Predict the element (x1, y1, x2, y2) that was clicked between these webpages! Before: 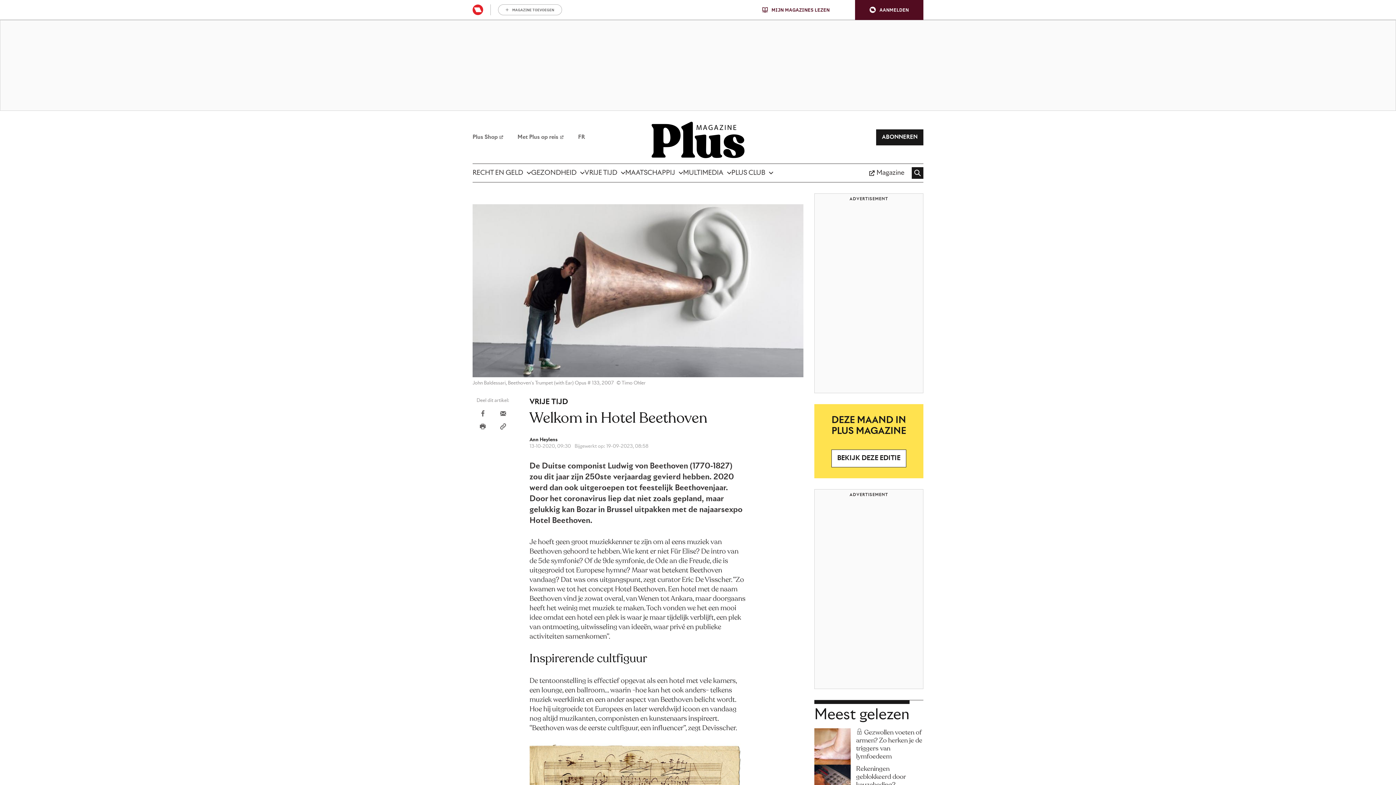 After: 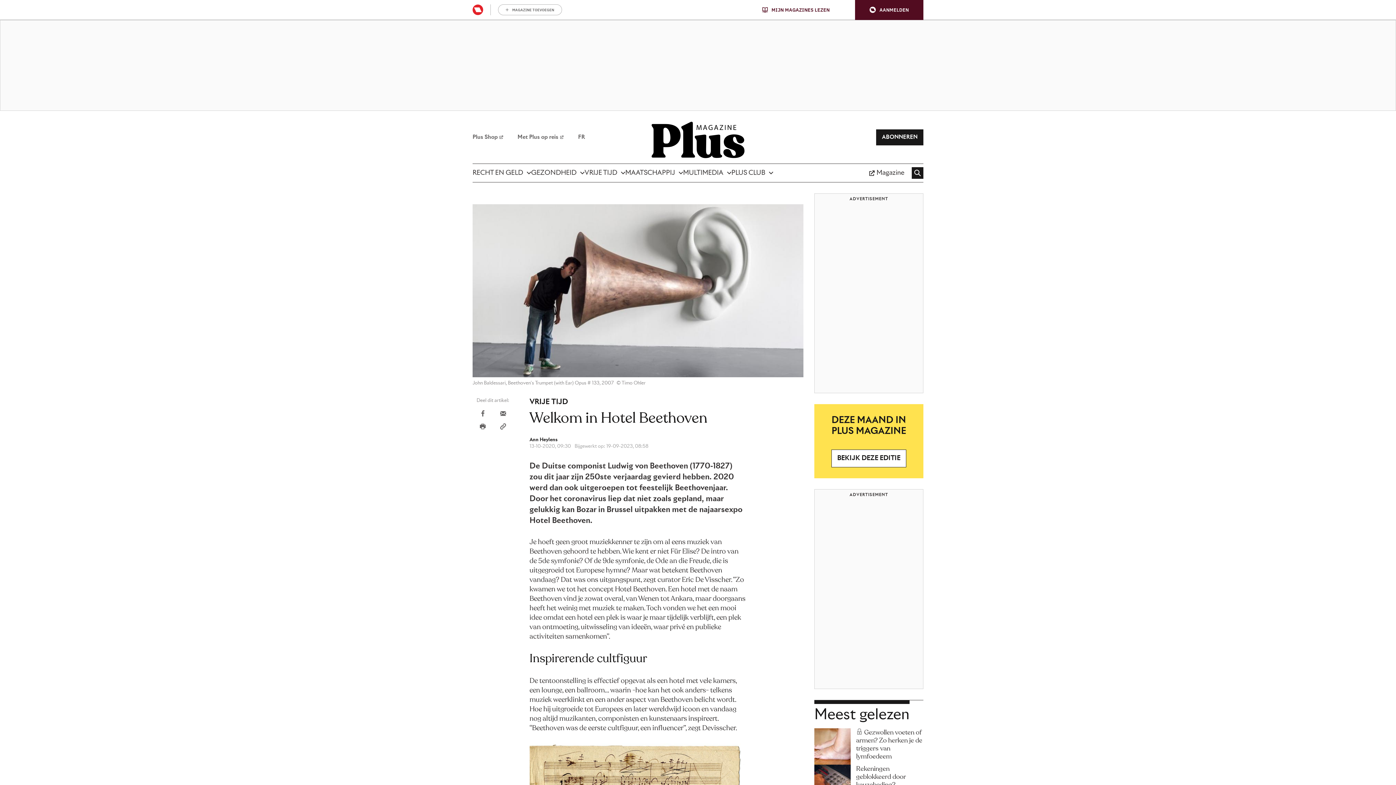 Action: bbox: (762, 6, 829, 12) label: MIJN MAGAZINES LEZEN